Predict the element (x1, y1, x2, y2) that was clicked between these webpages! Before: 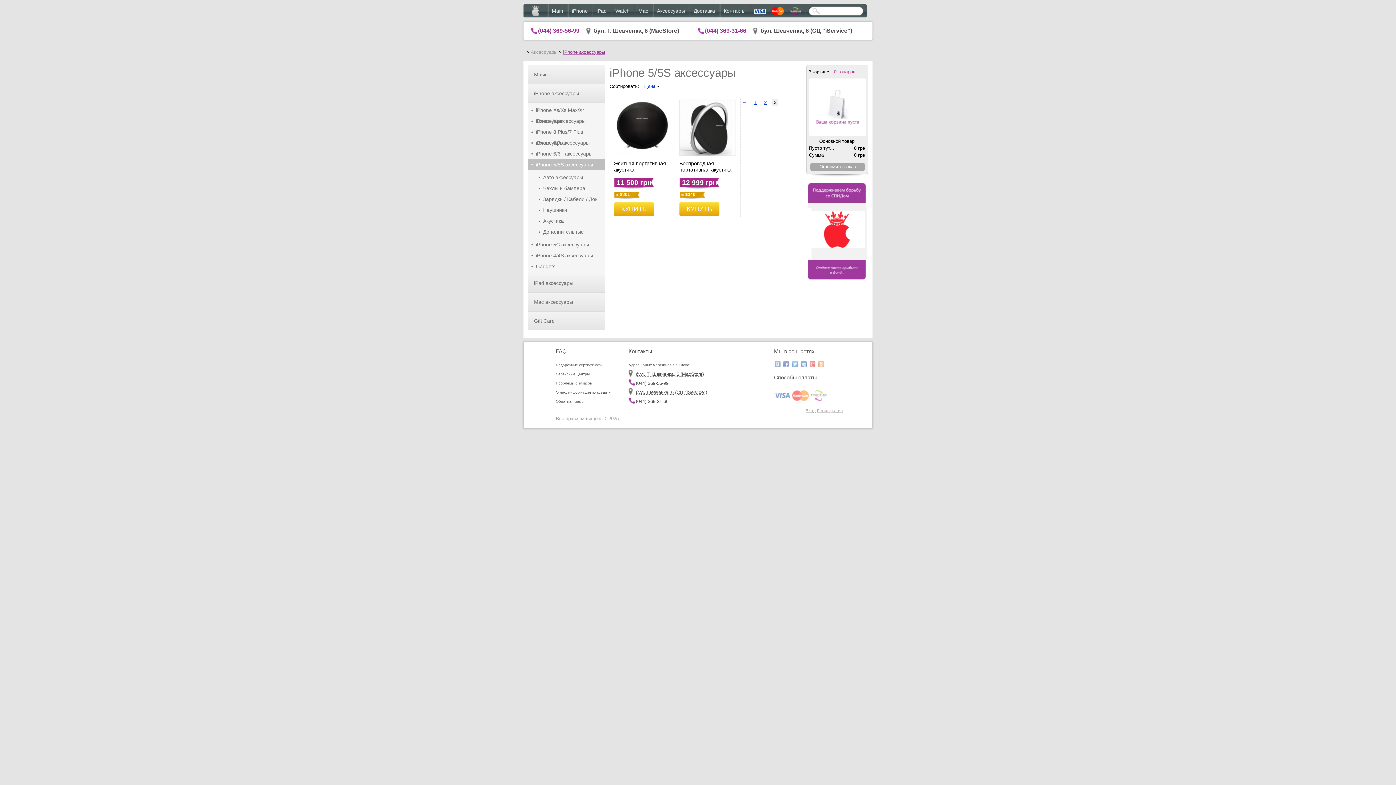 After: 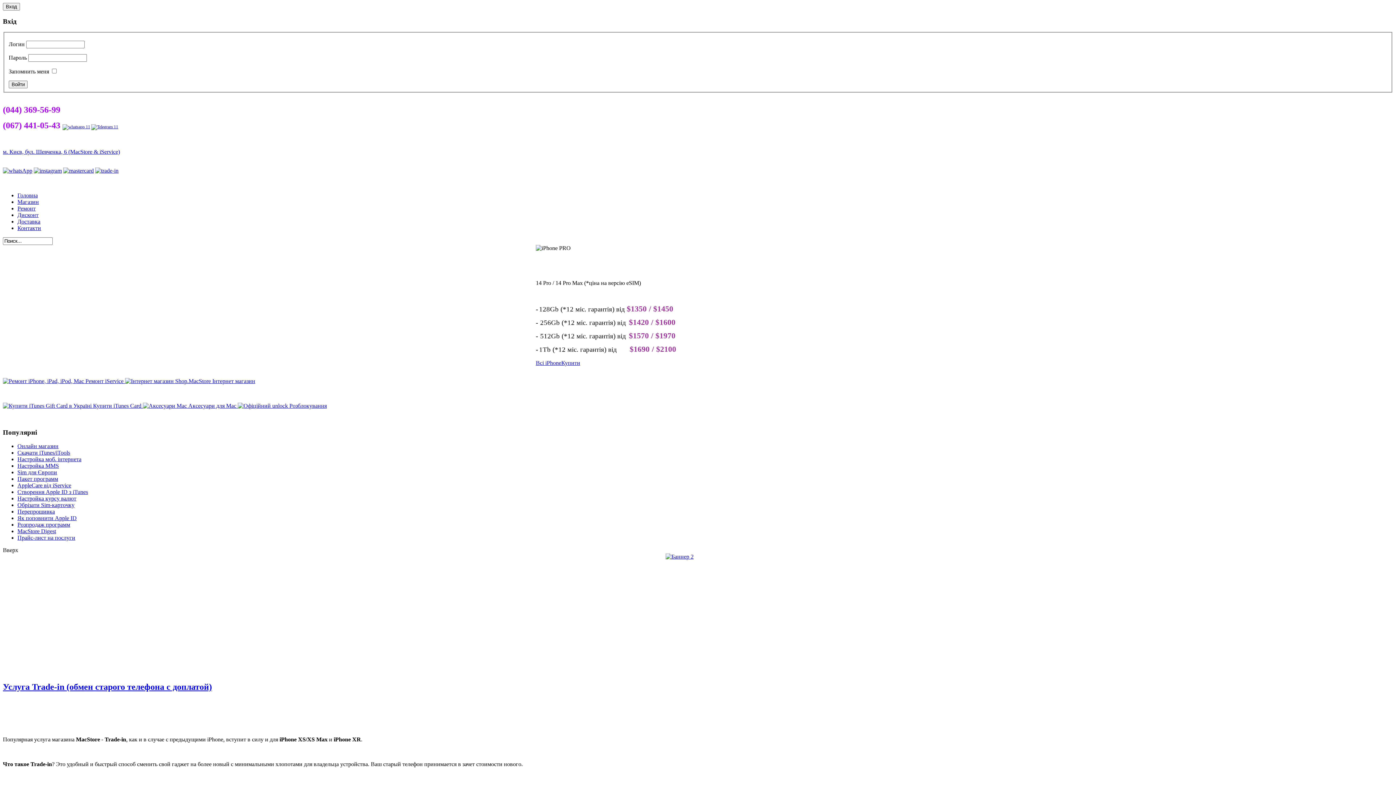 Action: bbox: (789, 8, 805, 13)